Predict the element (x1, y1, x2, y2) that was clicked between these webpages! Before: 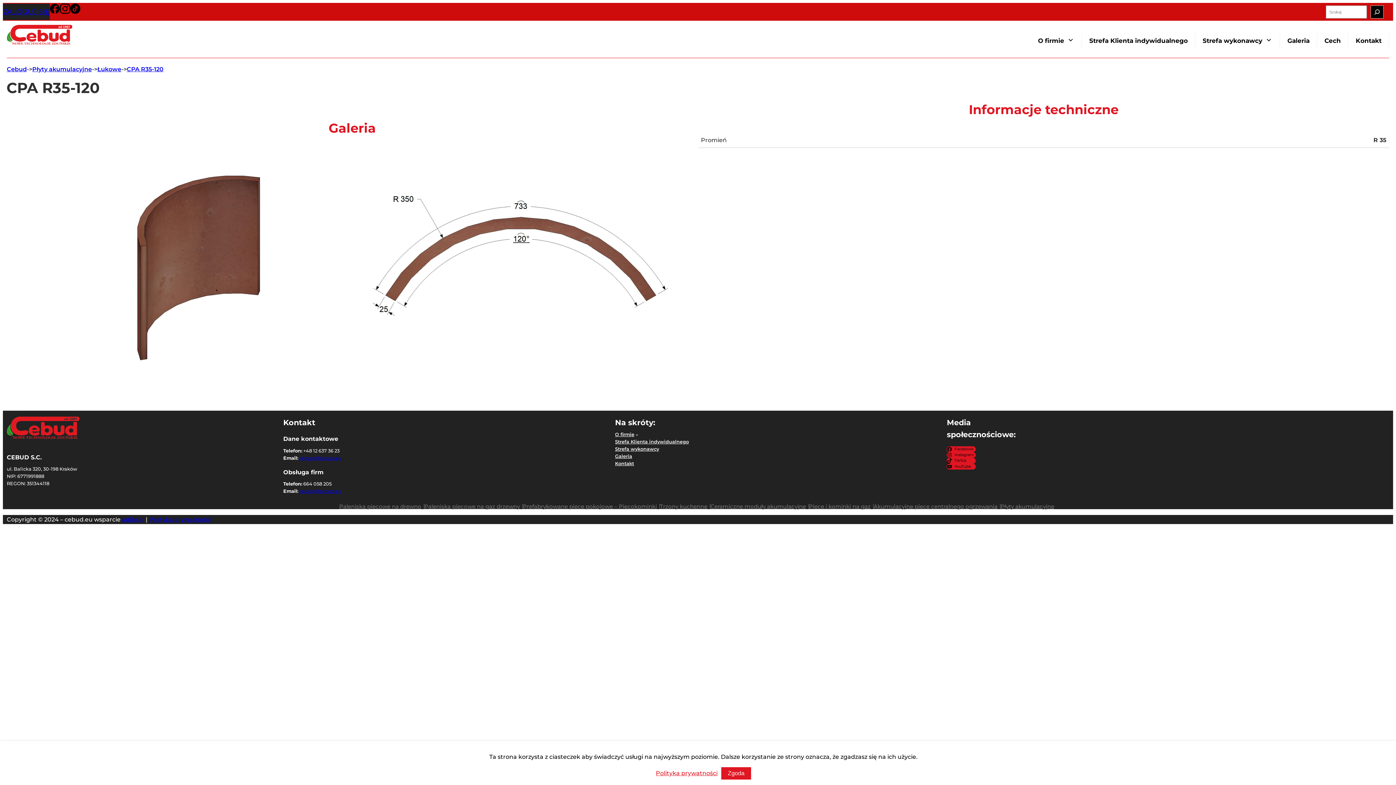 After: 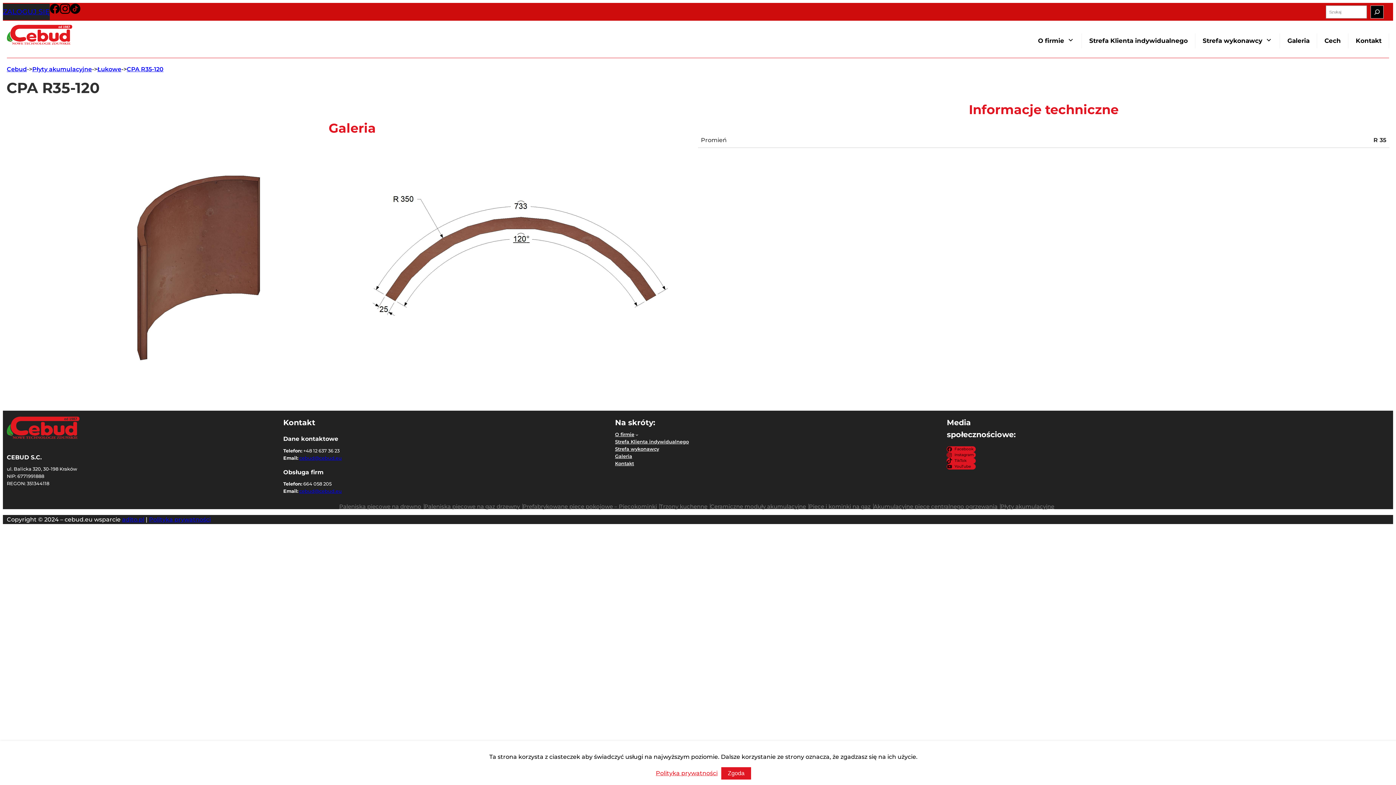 Action: label: cebud@cebud.eu bbox: (299, 455, 341, 460)